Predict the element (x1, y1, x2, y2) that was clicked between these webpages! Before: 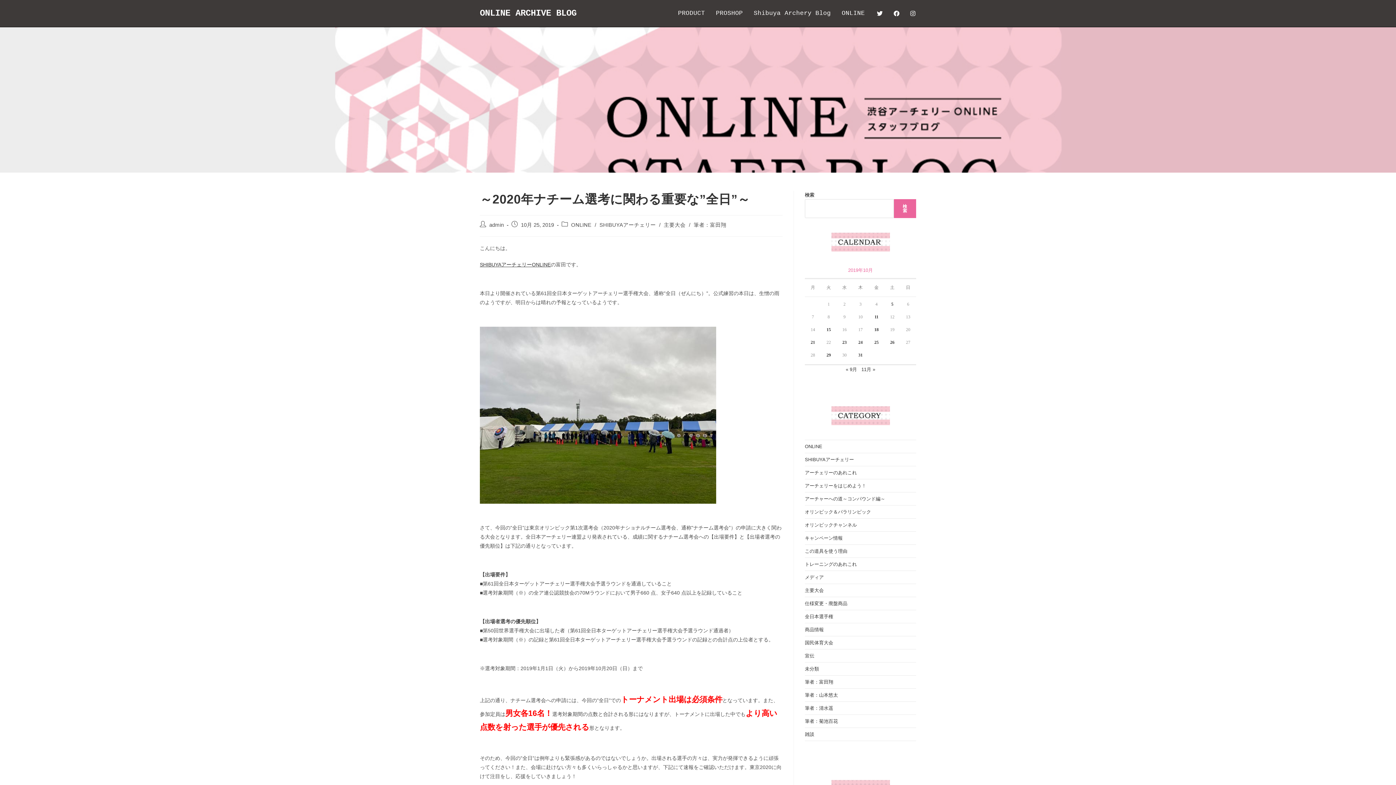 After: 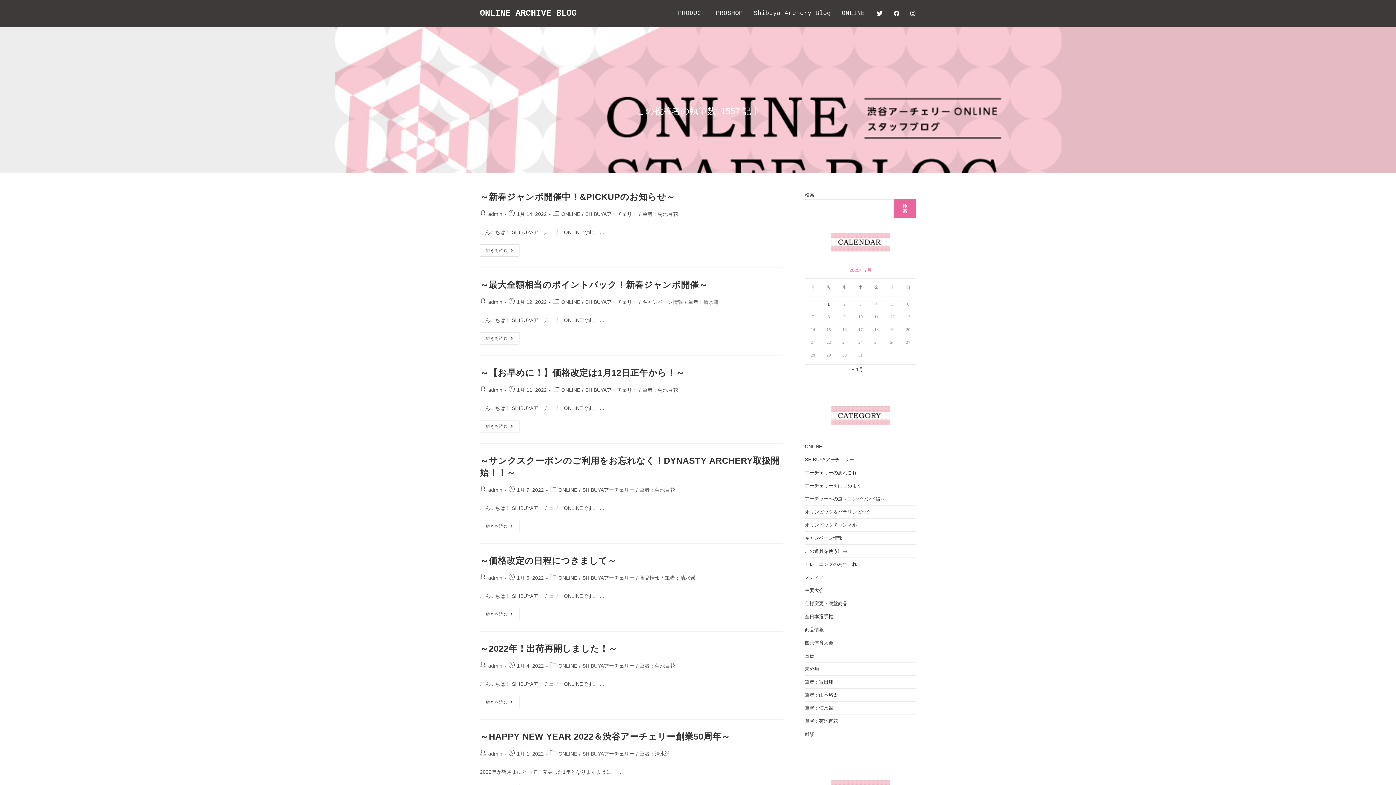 Action: label: admin bbox: (489, 222, 504, 228)